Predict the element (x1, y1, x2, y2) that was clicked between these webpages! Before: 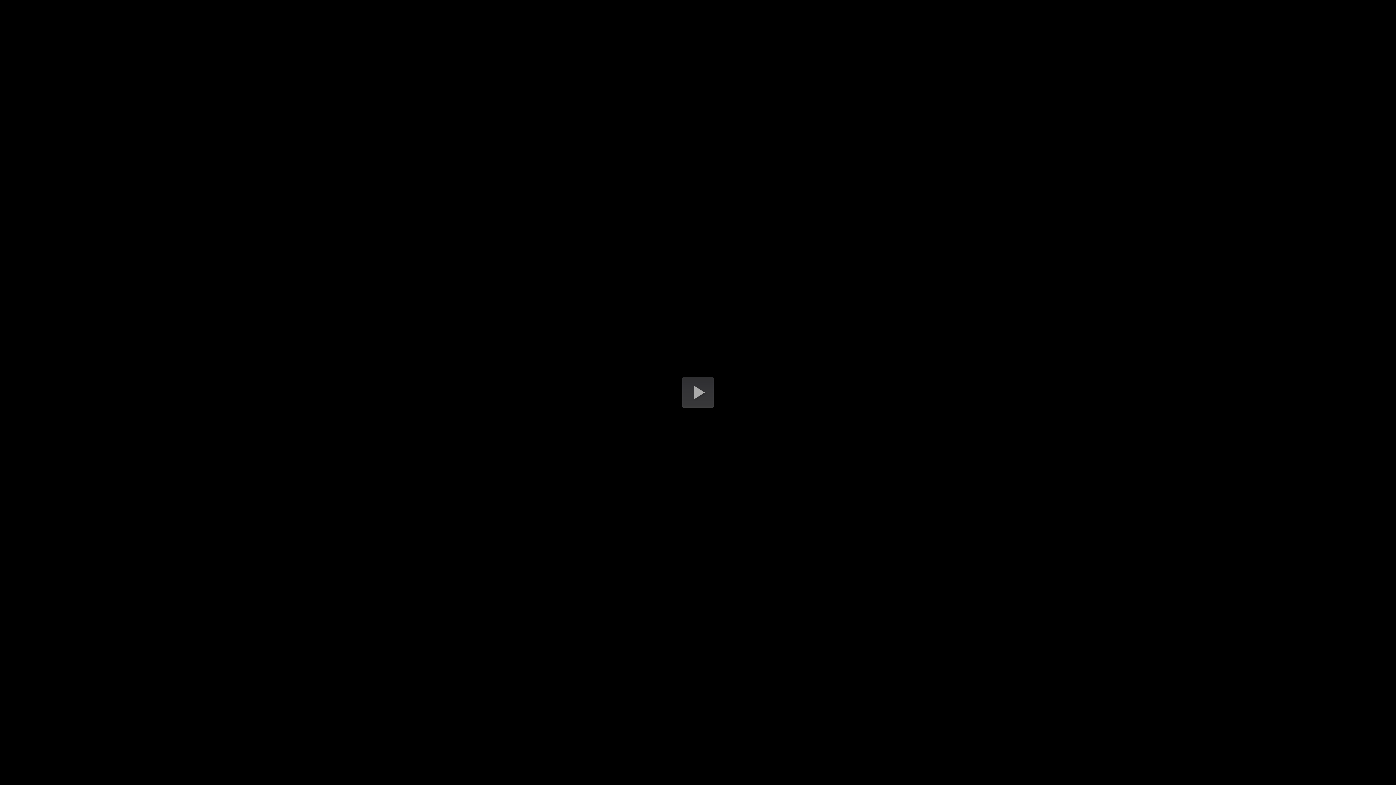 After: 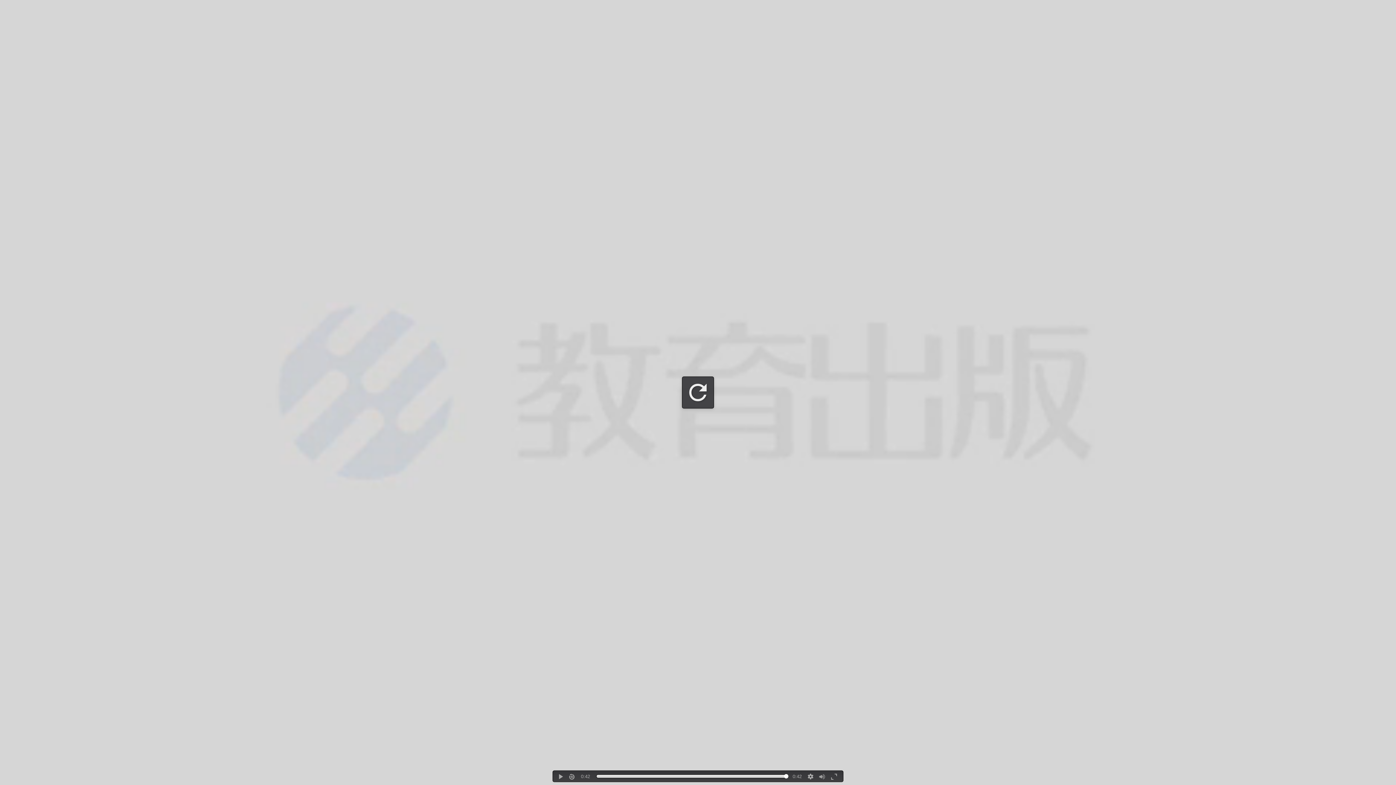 Action: bbox: (682, 376, 714, 408) label: Play Video